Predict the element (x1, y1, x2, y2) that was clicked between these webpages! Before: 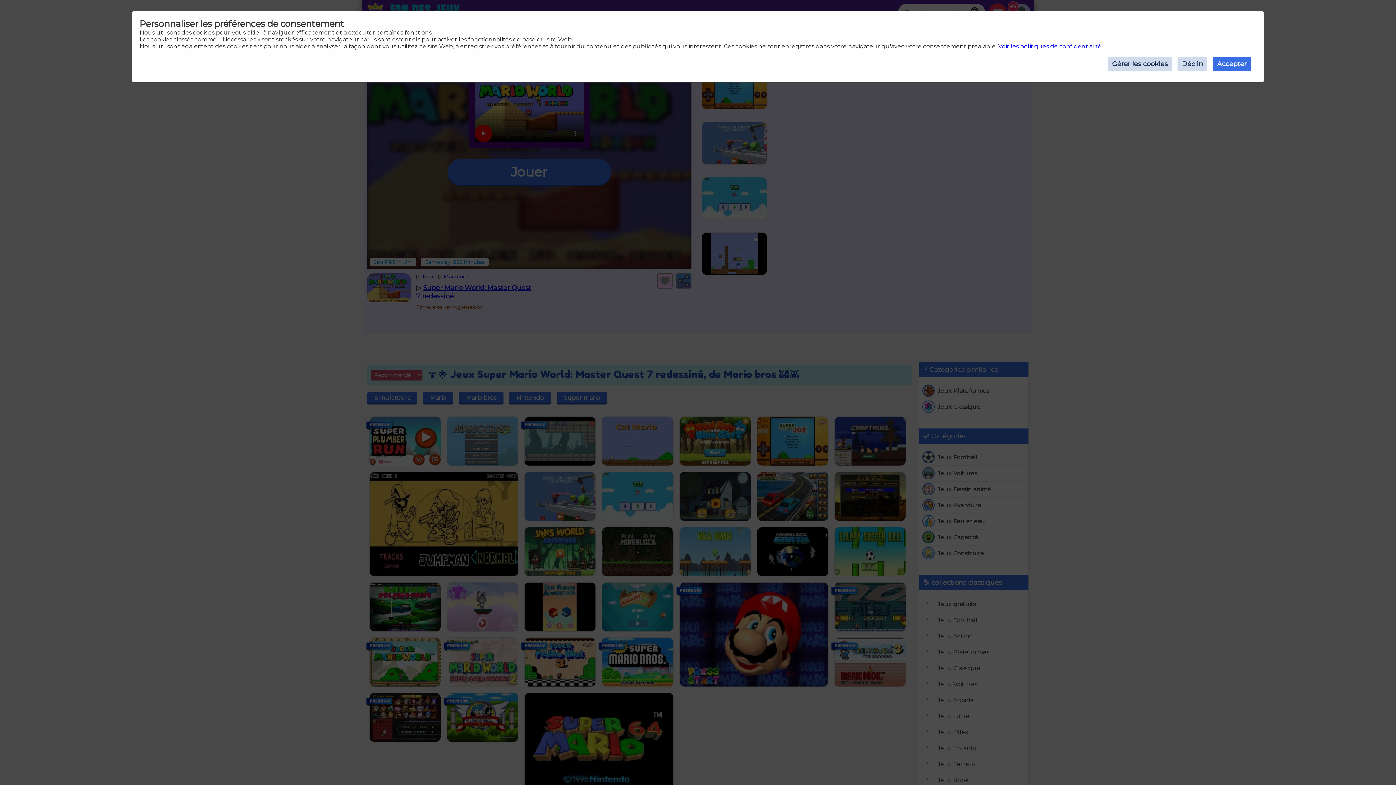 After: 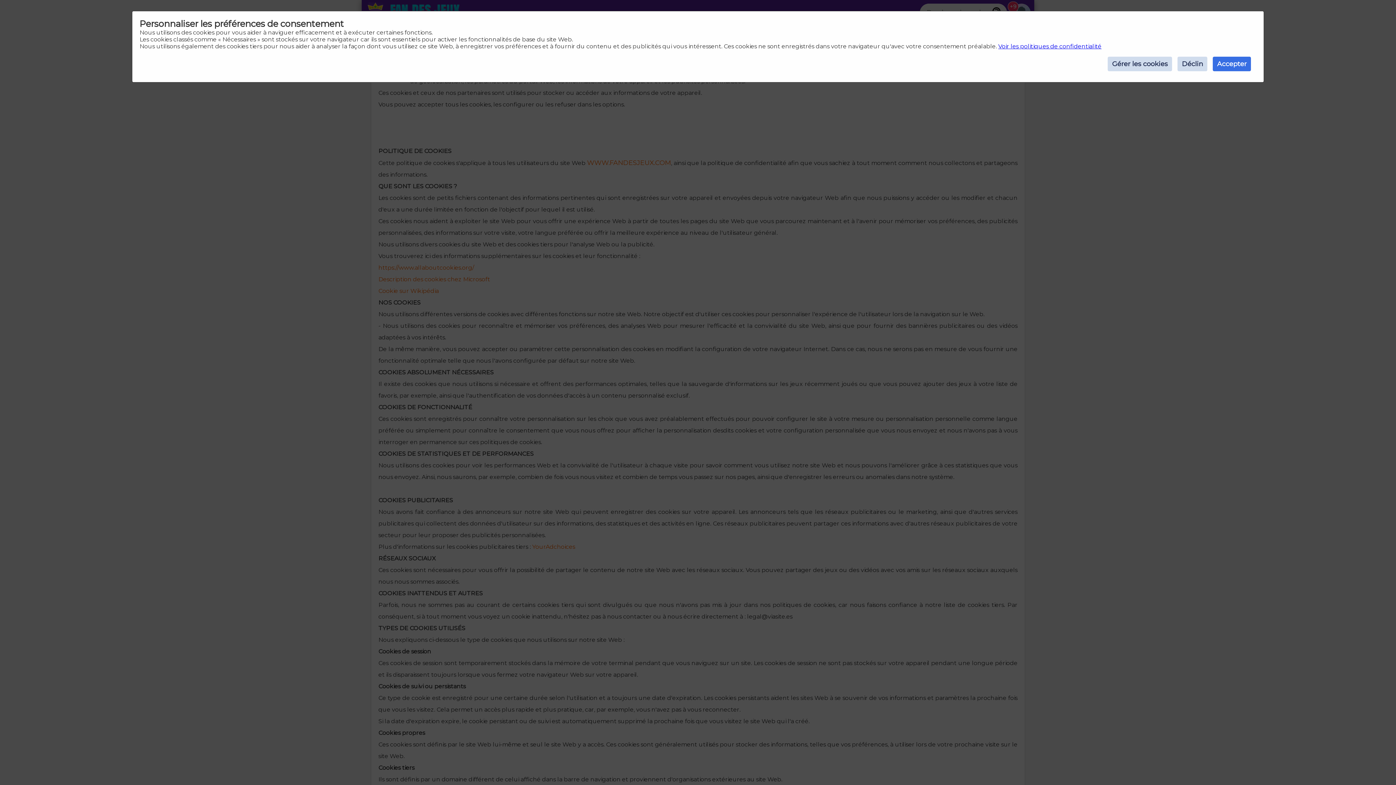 Action: label: Voir les politiques de confidentialité bbox: (998, 42, 1101, 49)